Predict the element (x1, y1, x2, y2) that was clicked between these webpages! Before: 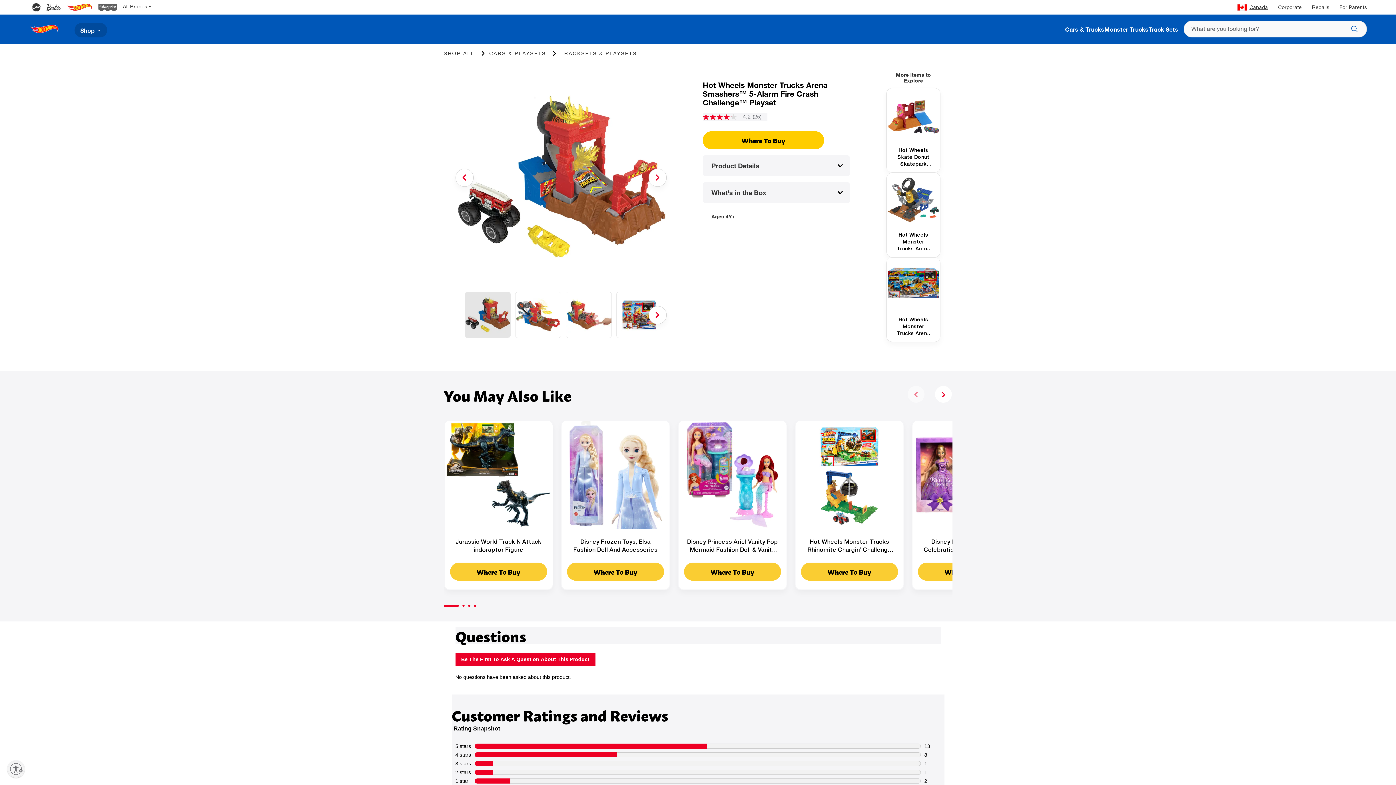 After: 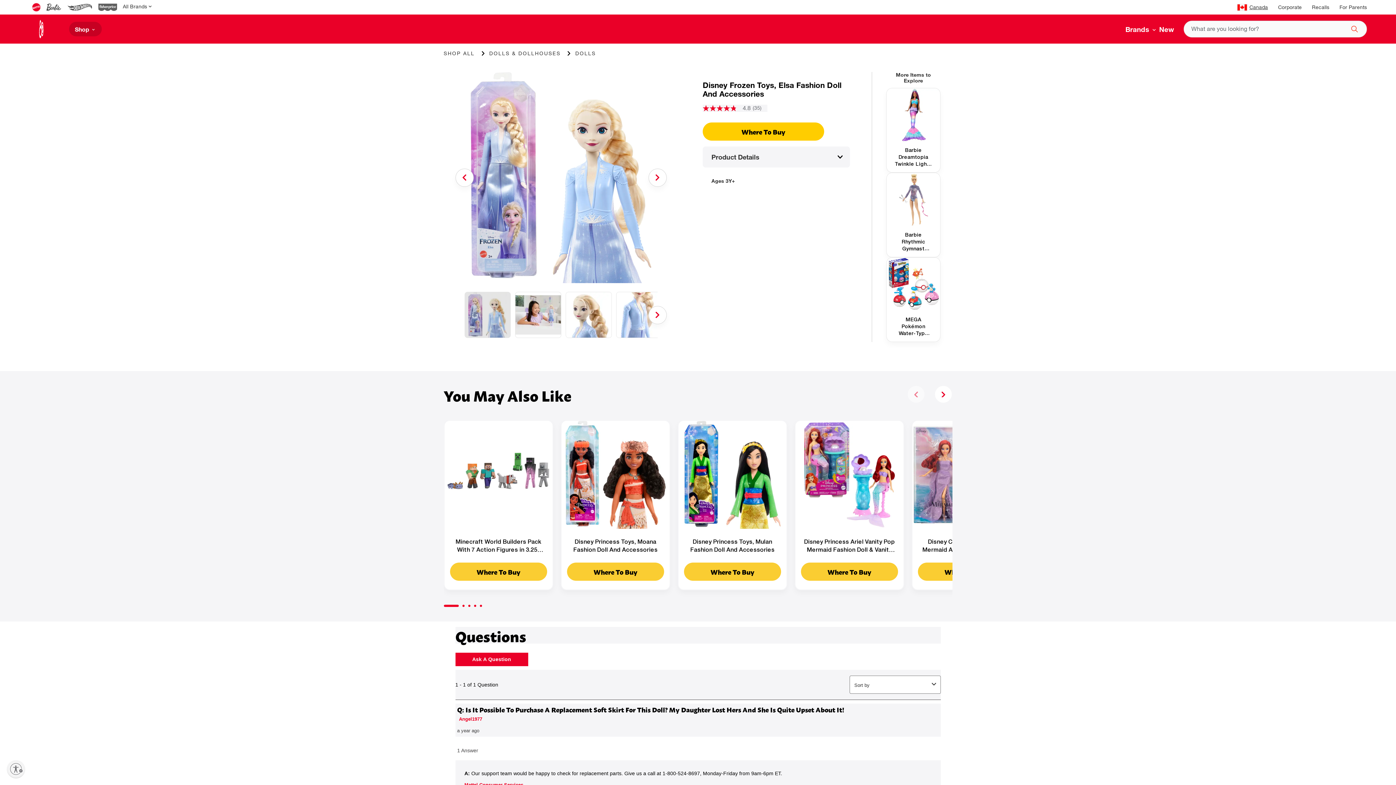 Action: bbox: (561, 420, 669, 529) label: Disney Frozen Toys, Elsa Fashion Doll And Accessories product link